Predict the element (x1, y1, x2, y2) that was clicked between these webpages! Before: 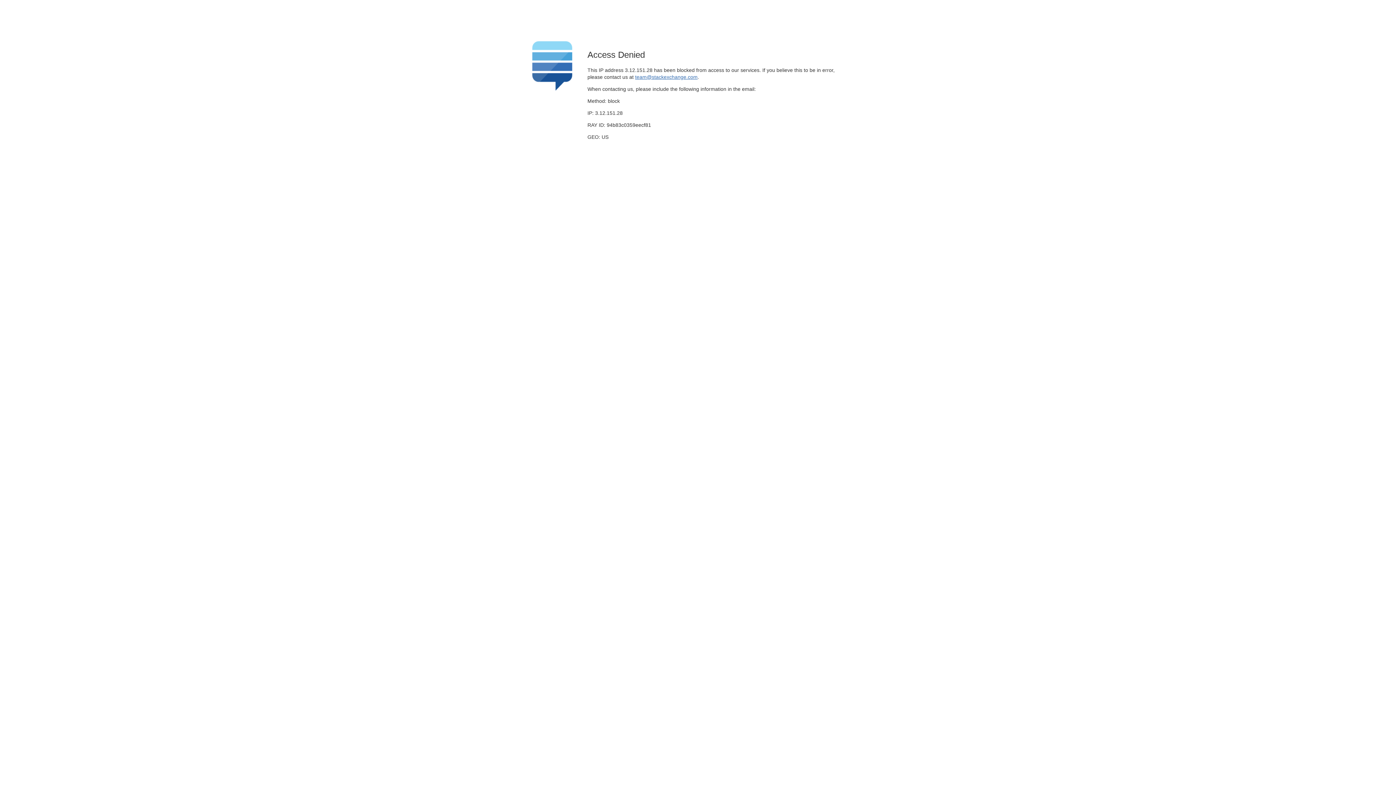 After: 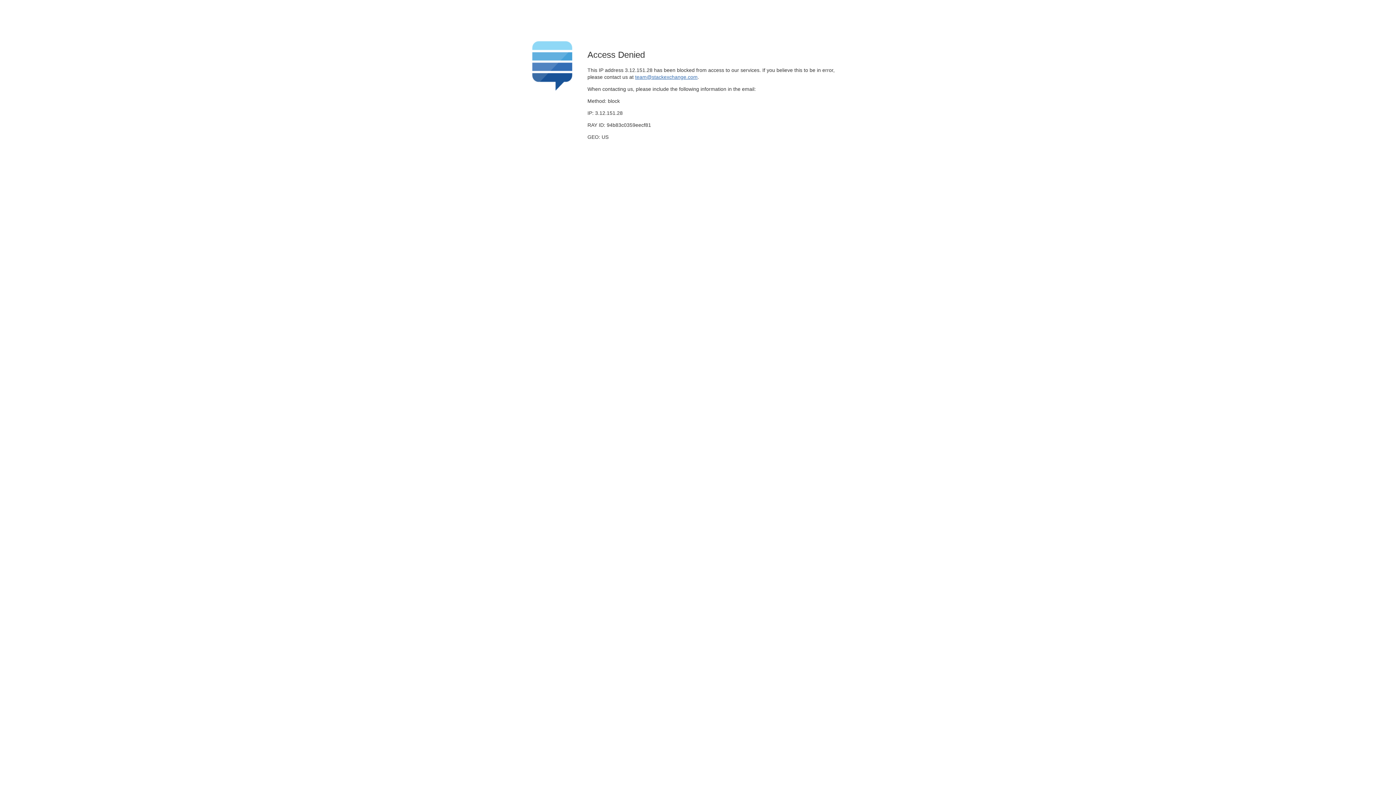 Action: bbox: (635, 74, 697, 79) label: team@stackexchange.com